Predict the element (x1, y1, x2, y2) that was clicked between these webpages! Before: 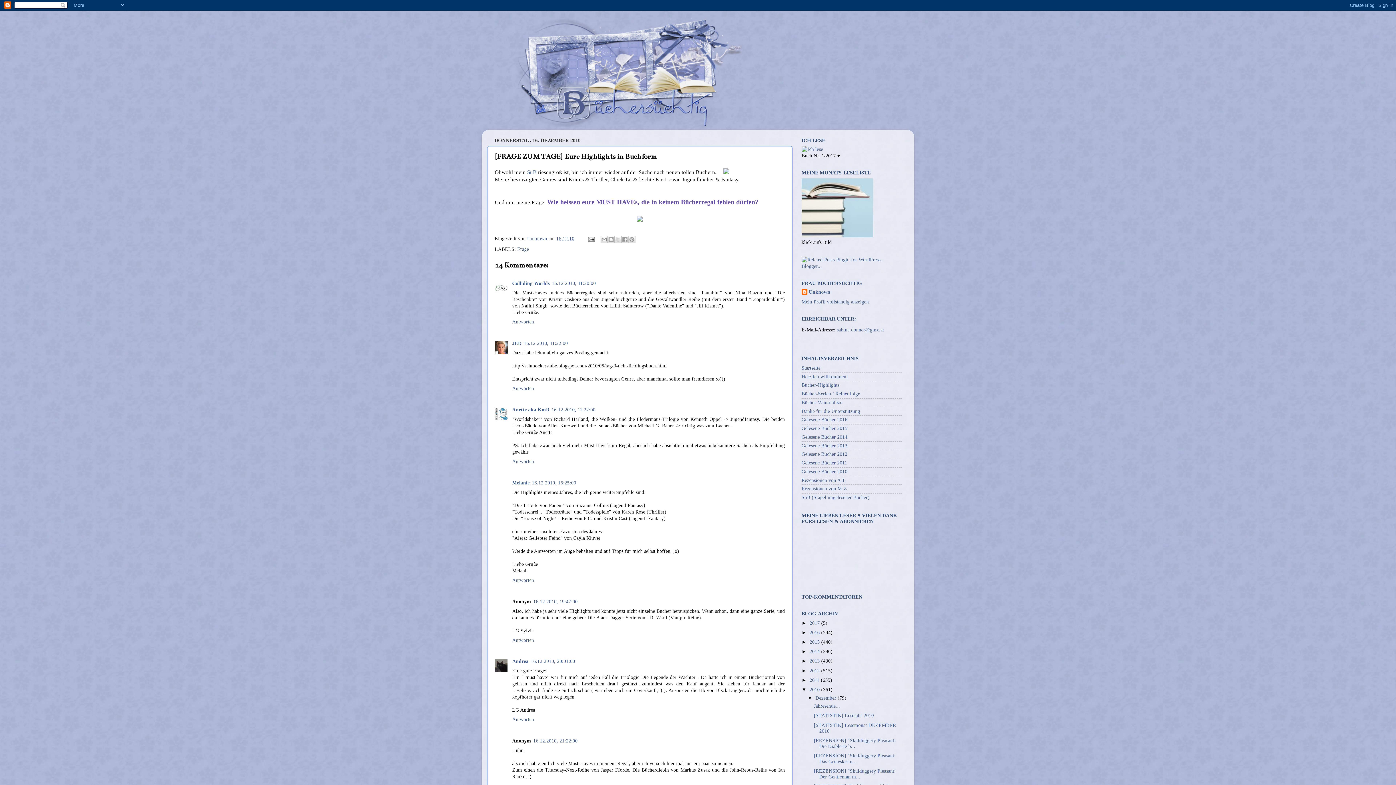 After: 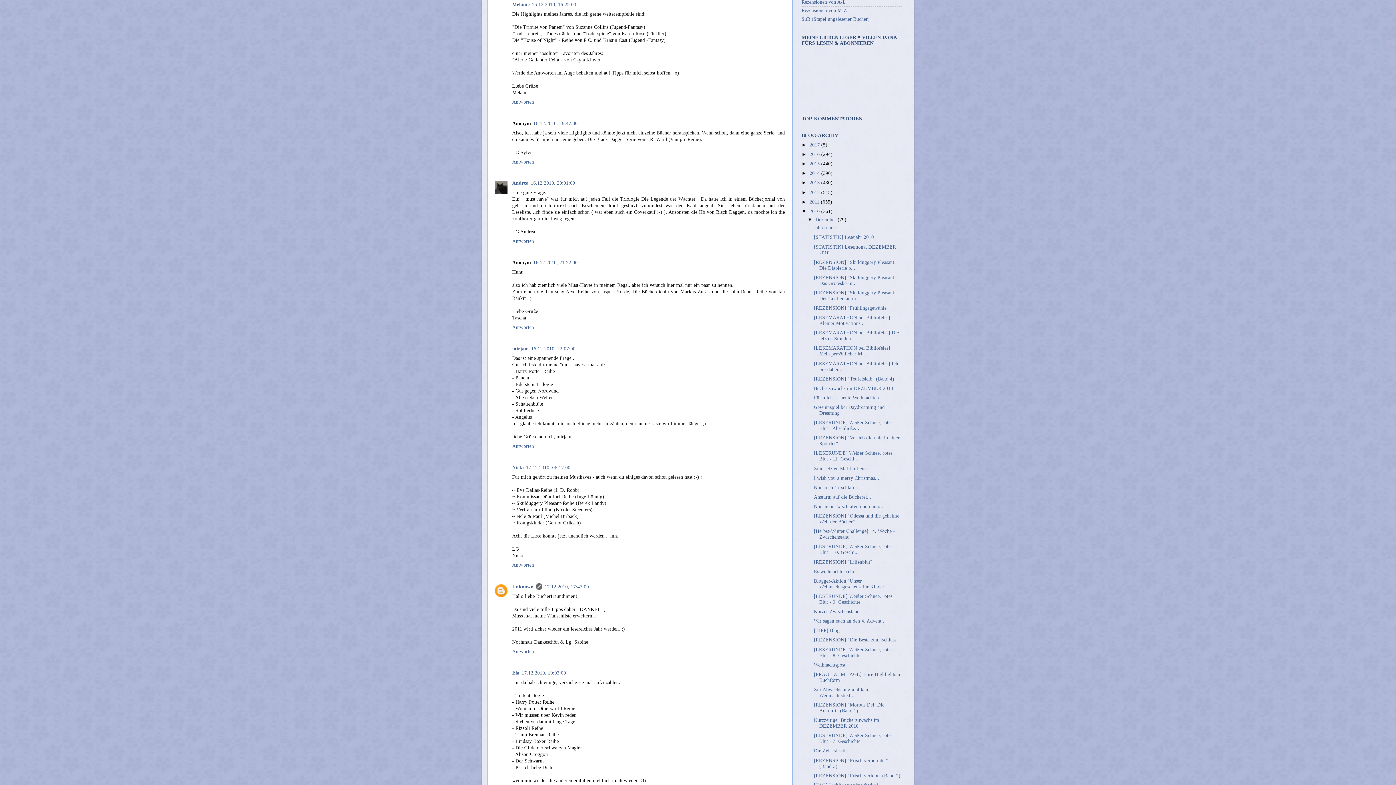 Action: bbox: (532, 480, 576, 485) label: 16.12.2010, 16:25:00